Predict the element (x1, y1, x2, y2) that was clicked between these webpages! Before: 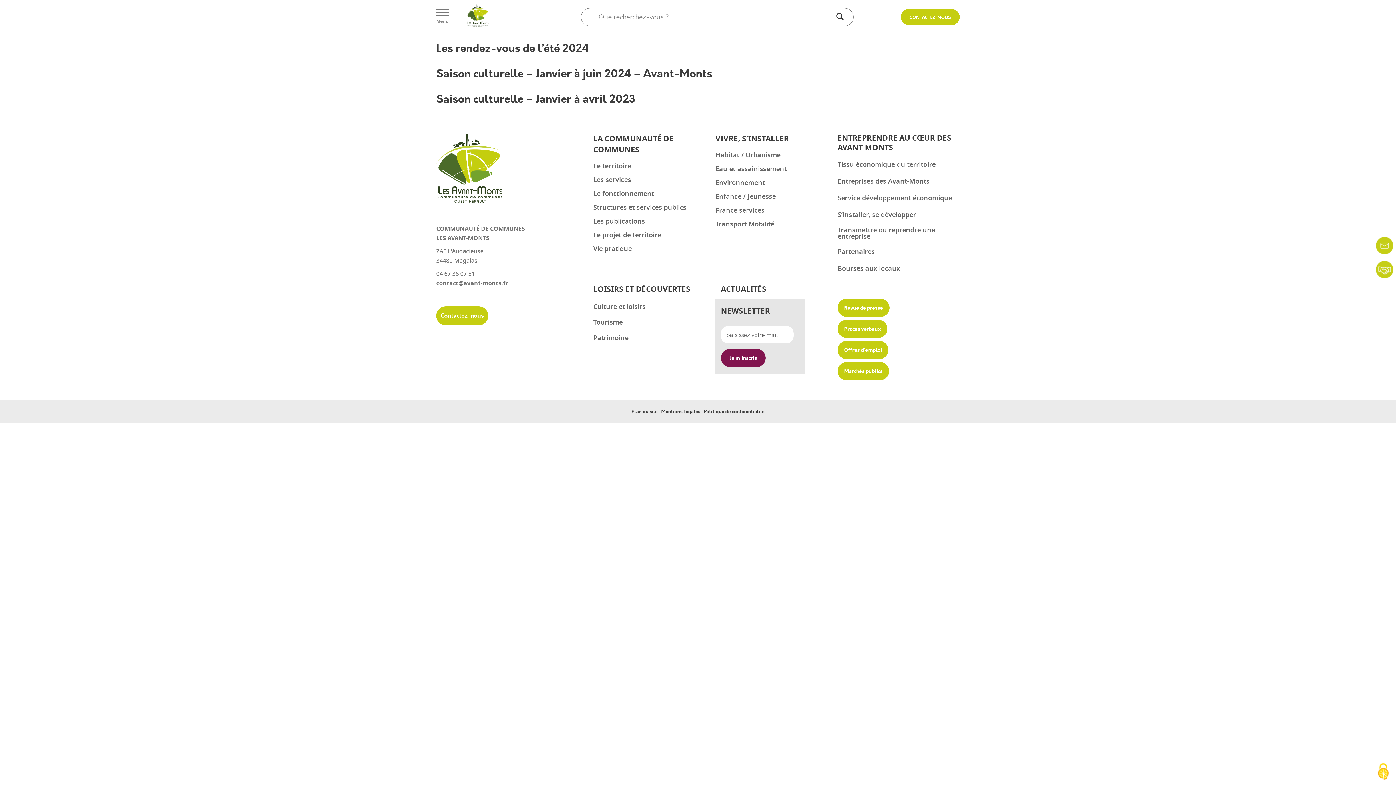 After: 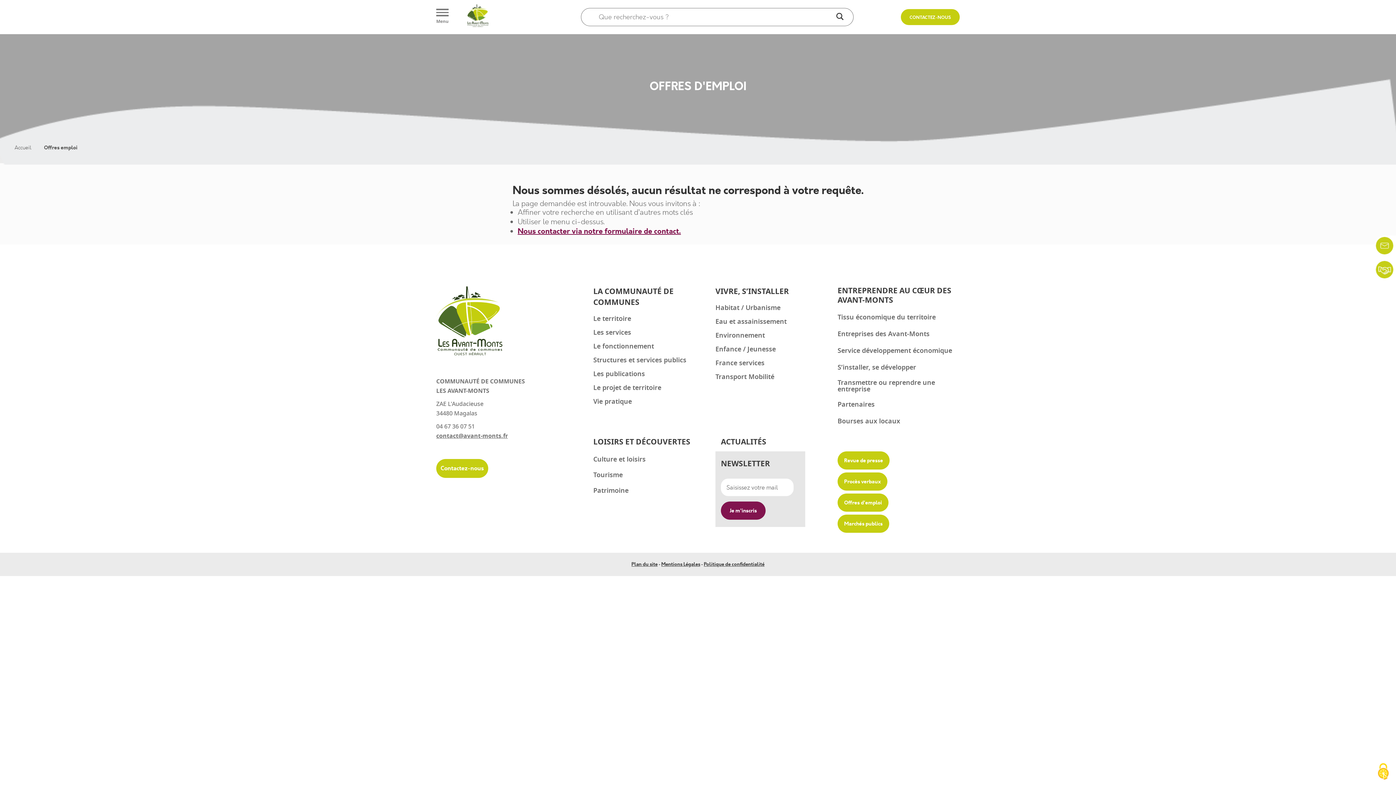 Action: bbox: (837, 341, 888, 359) label: Offres d'emploi